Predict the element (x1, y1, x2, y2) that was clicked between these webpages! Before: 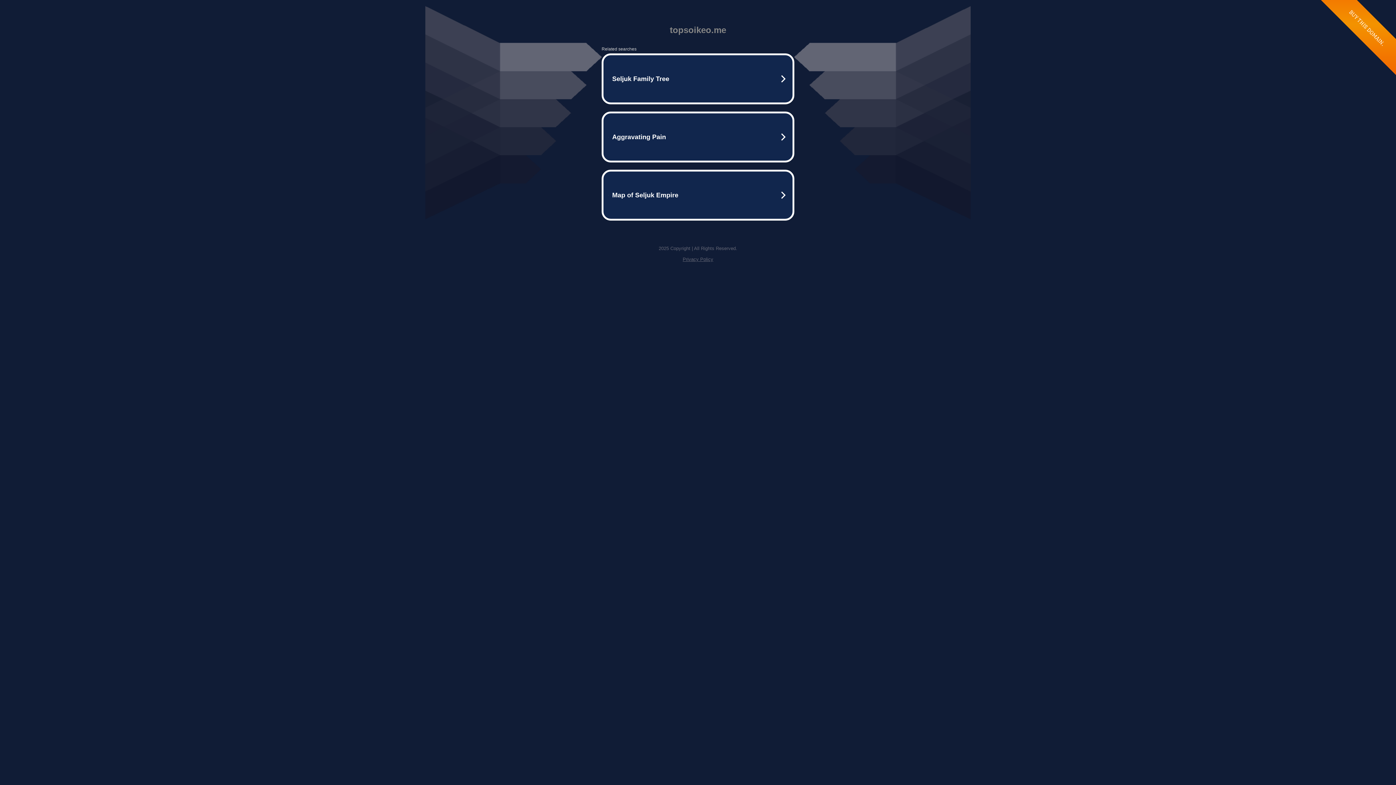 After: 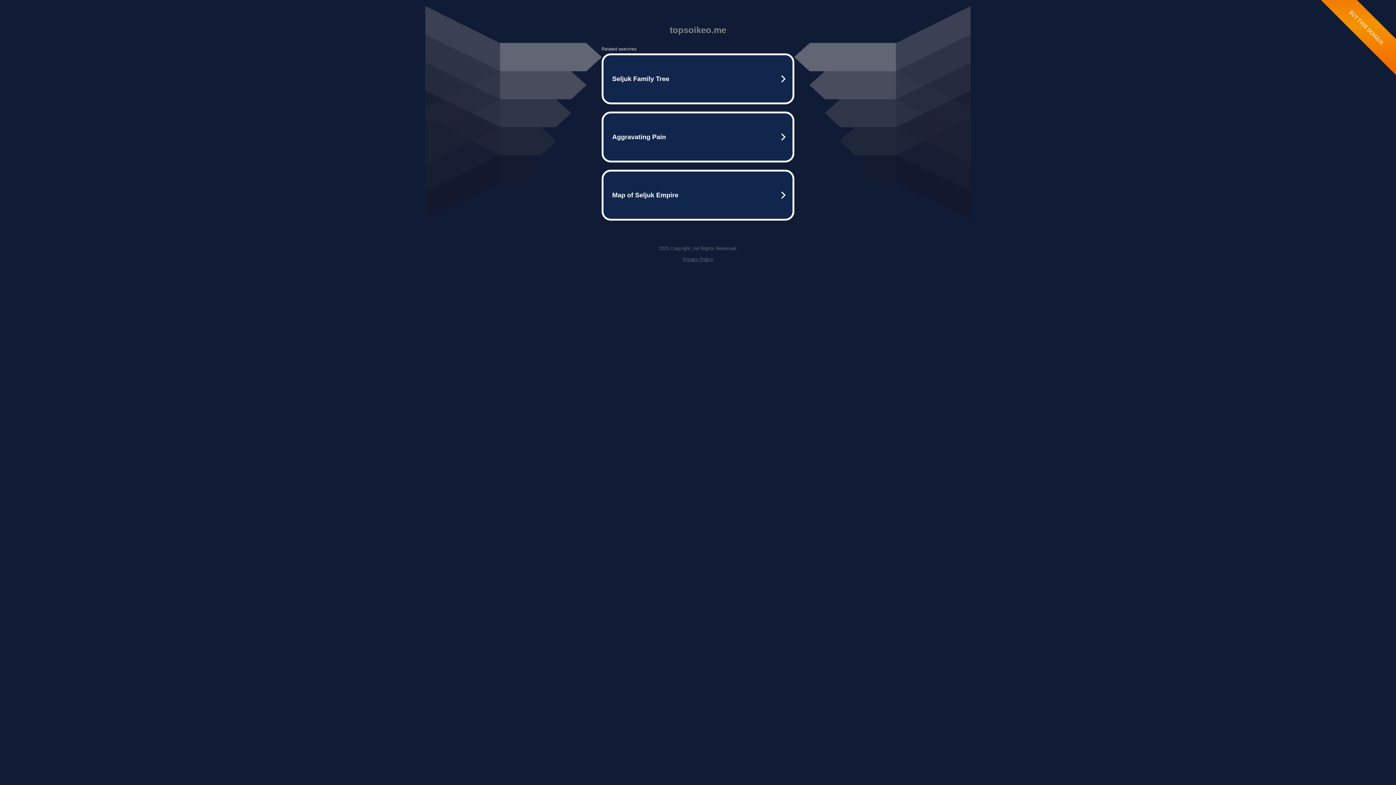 Action: bbox: (682, 256, 713, 262) label: Privacy Policy